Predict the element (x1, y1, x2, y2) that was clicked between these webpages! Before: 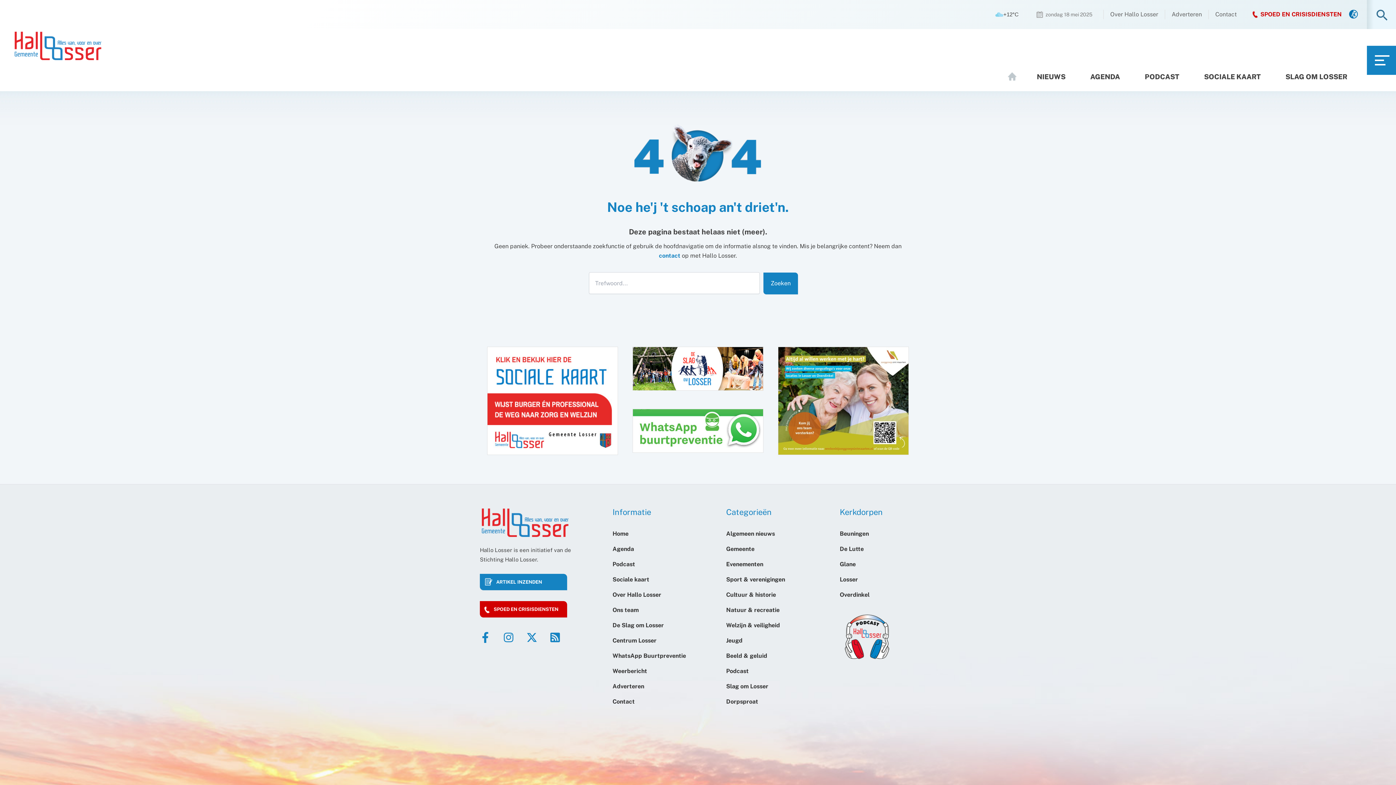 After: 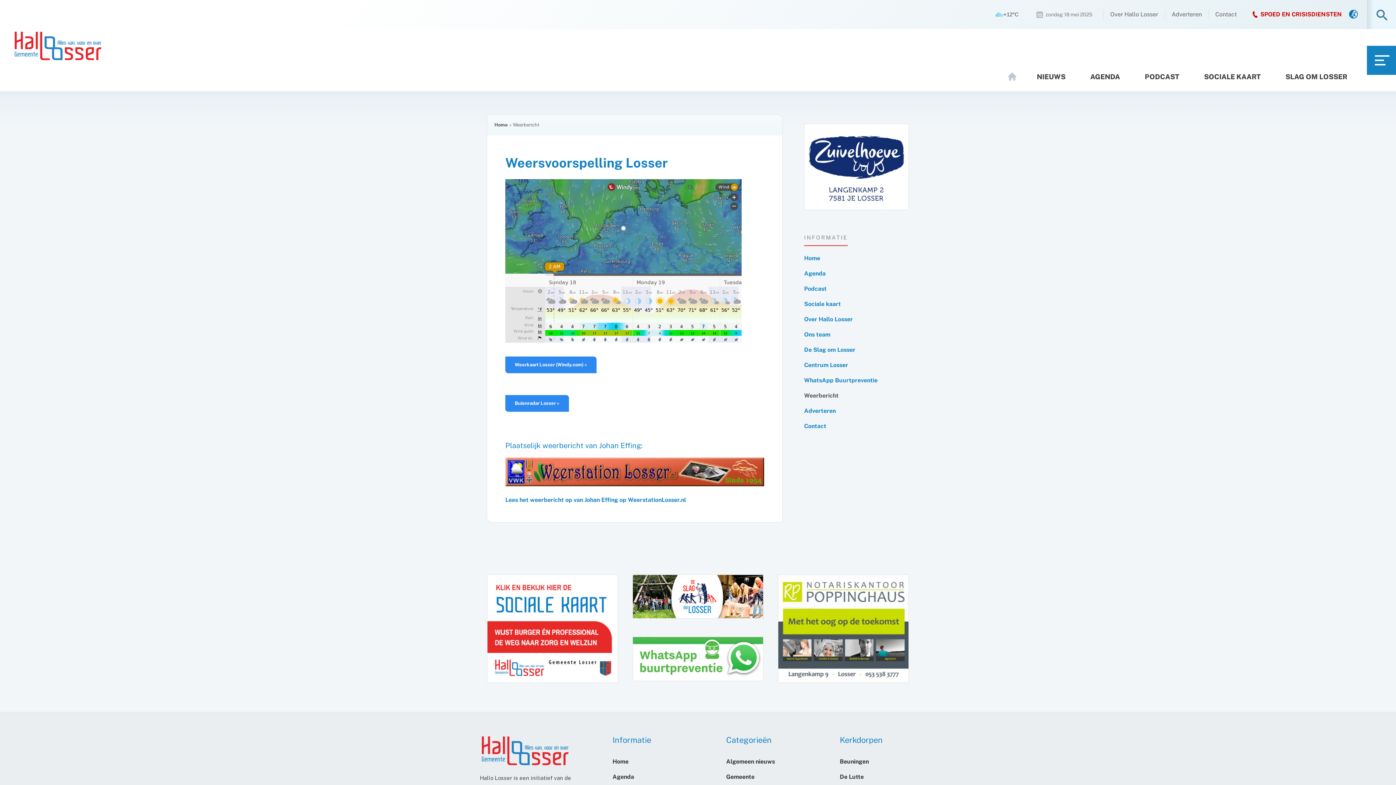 Action: bbox: (612, 667, 647, 674) label: Weerbericht